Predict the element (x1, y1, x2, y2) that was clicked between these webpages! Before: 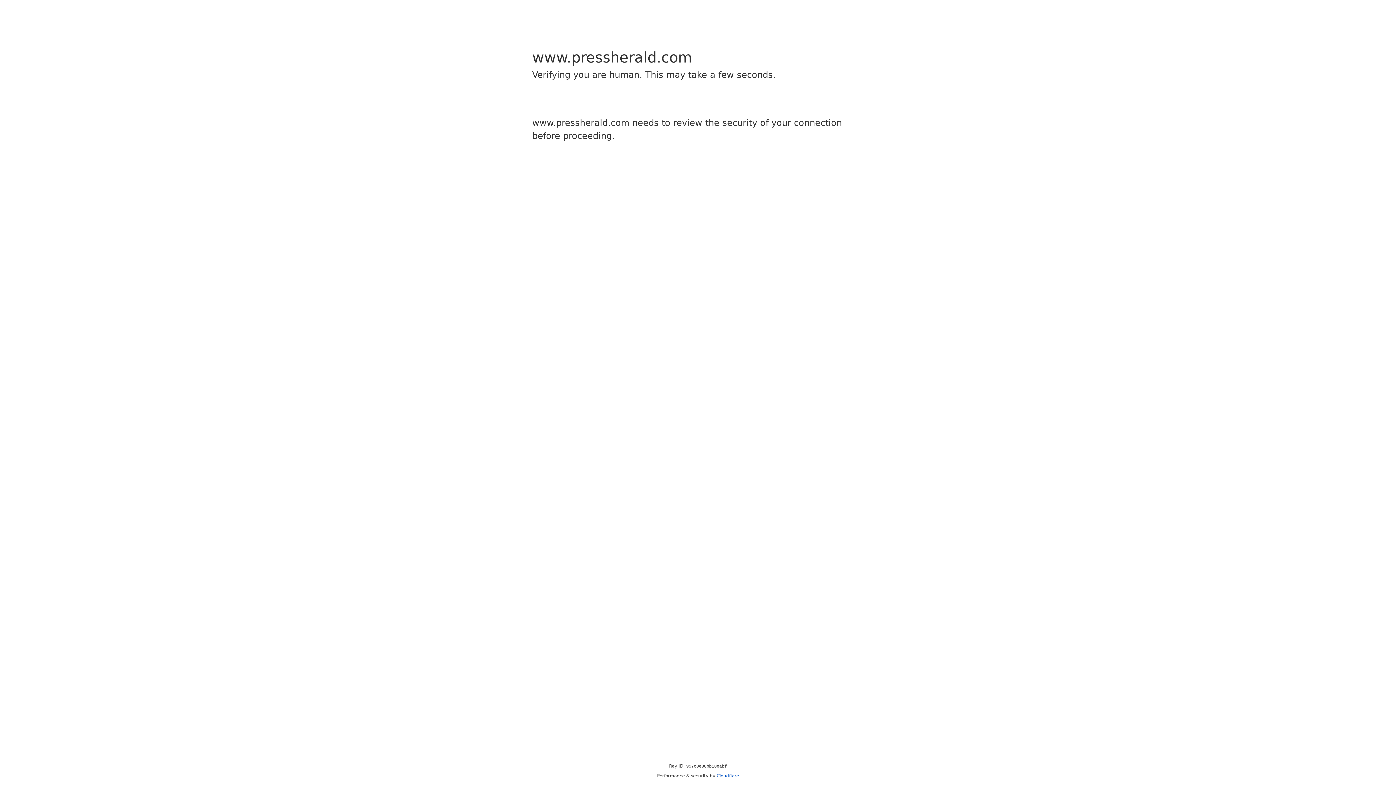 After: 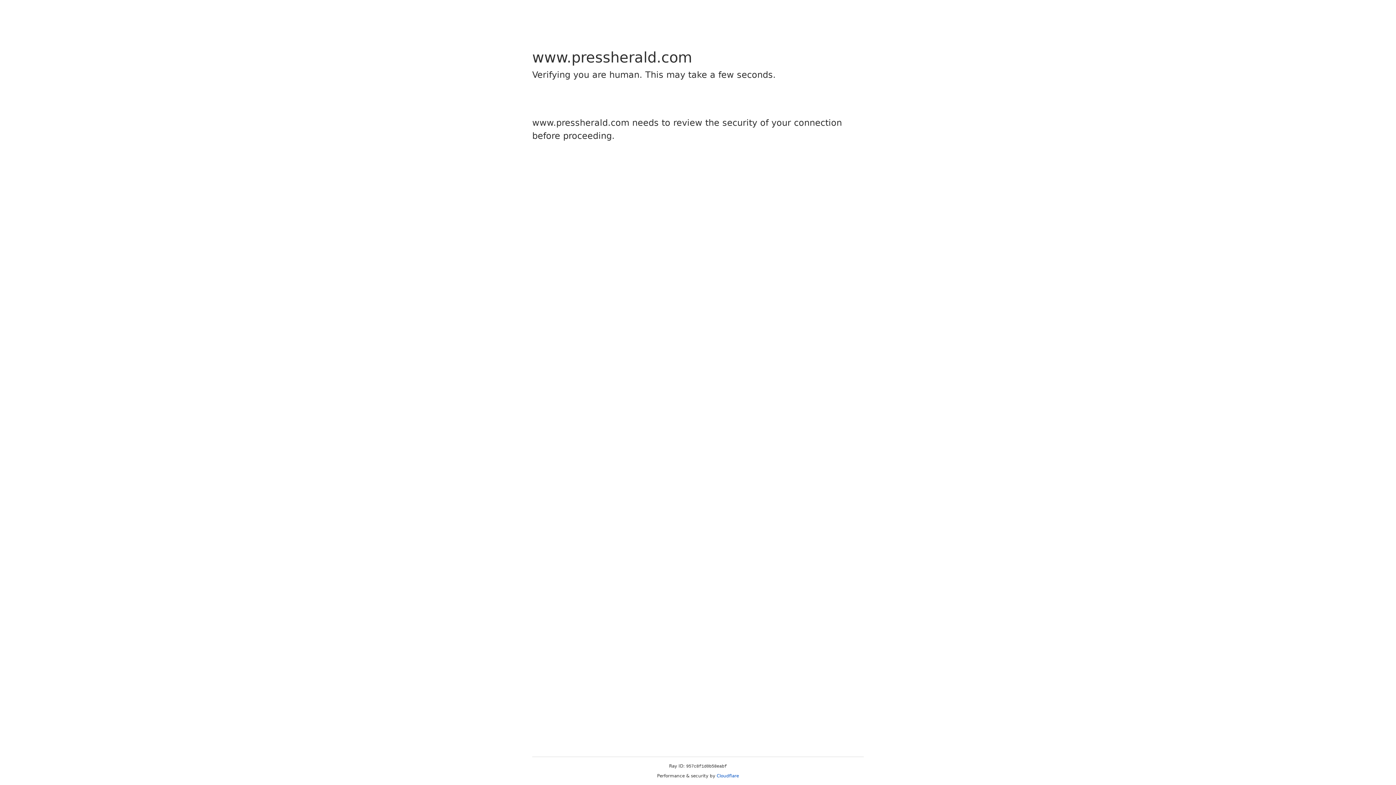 Action: label: Cloudflare bbox: (716, 773, 739, 778)